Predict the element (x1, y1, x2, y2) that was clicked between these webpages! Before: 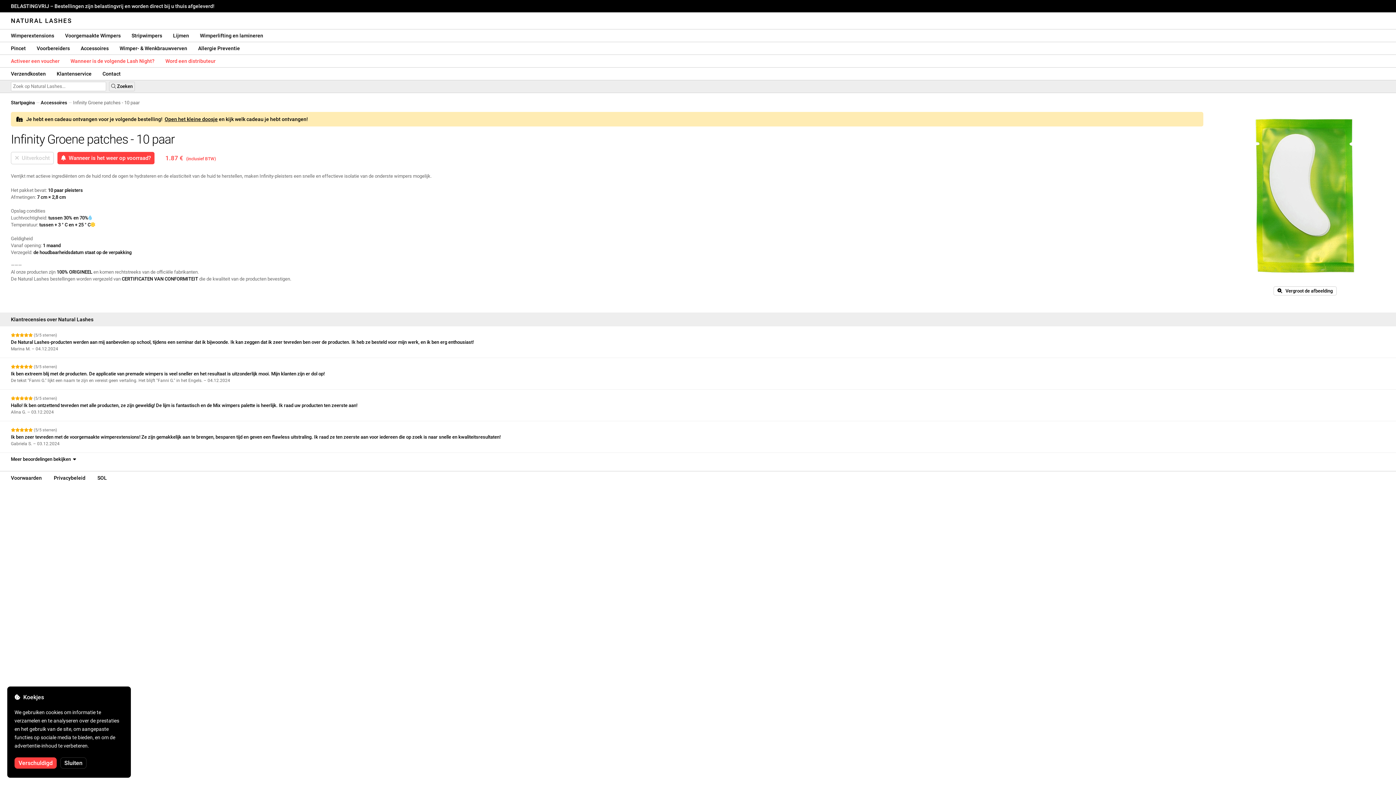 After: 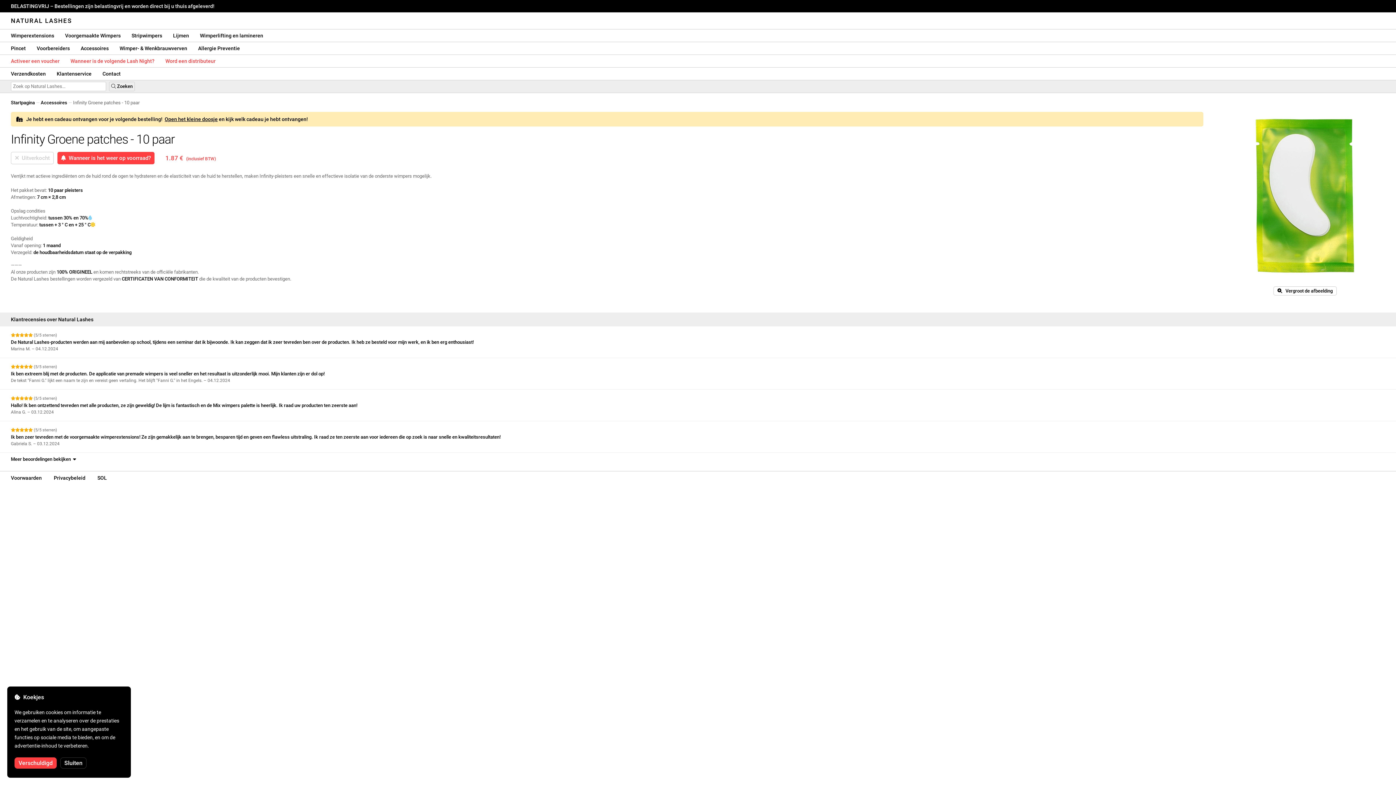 Action: label: SOL bbox: (97, 475, 106, 481)